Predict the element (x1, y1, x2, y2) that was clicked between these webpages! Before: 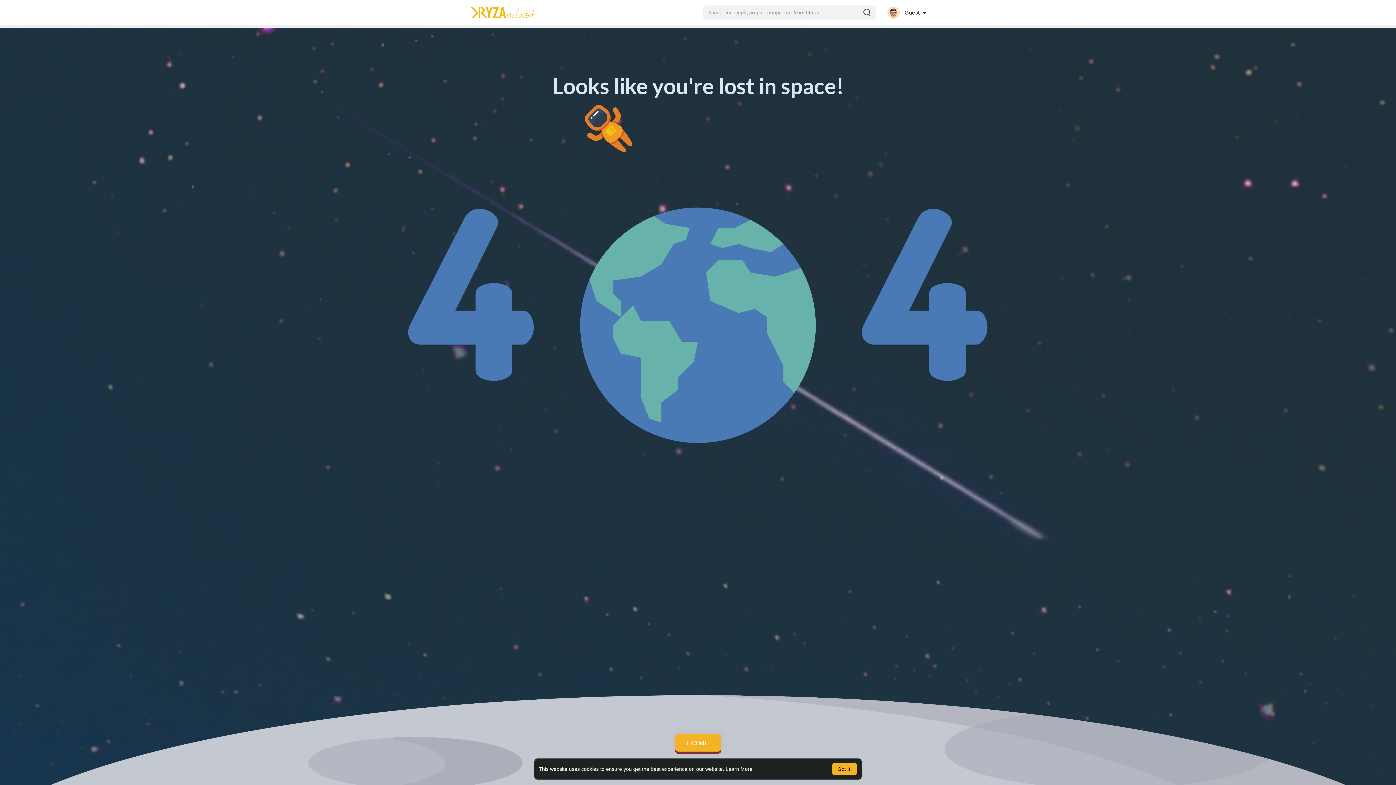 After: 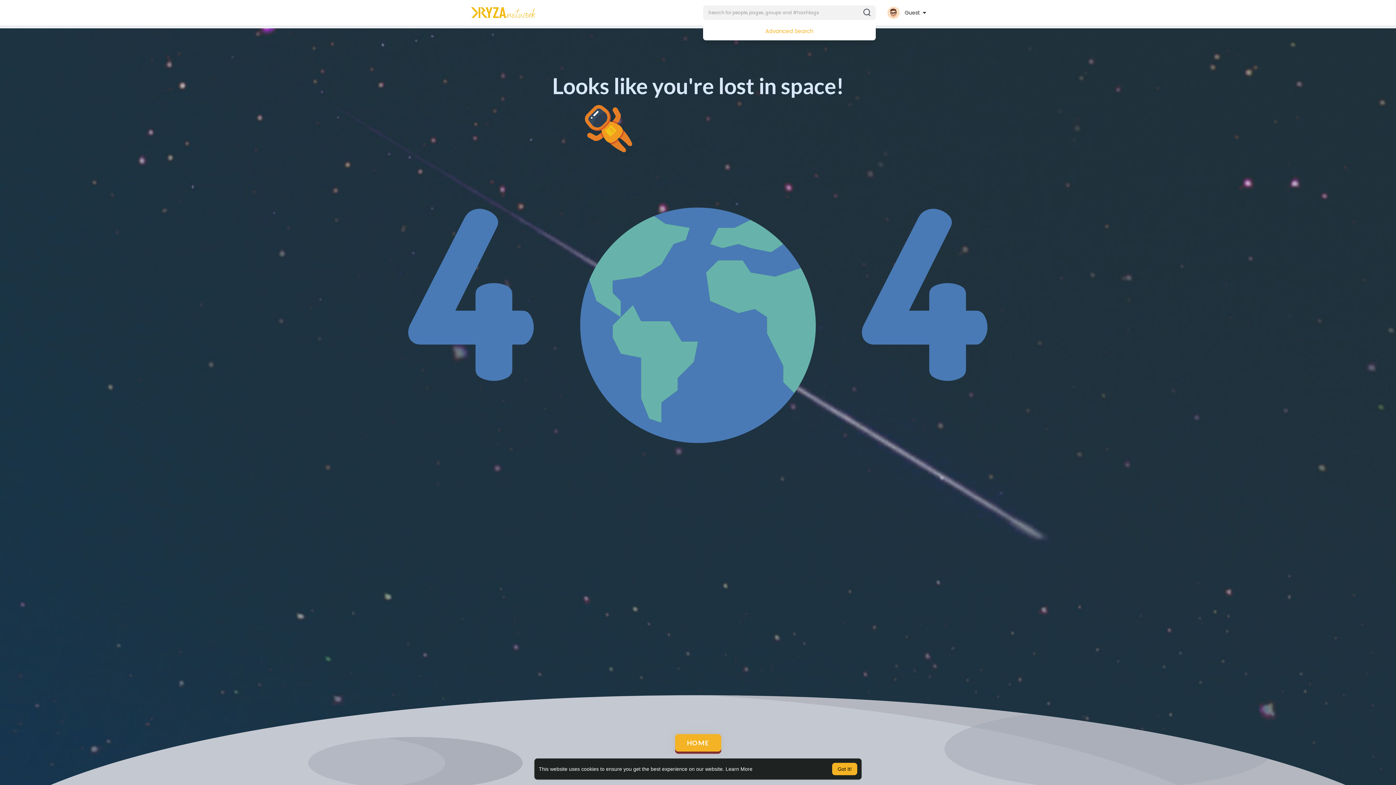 Action: bbox: (703, 5, 875, 20)